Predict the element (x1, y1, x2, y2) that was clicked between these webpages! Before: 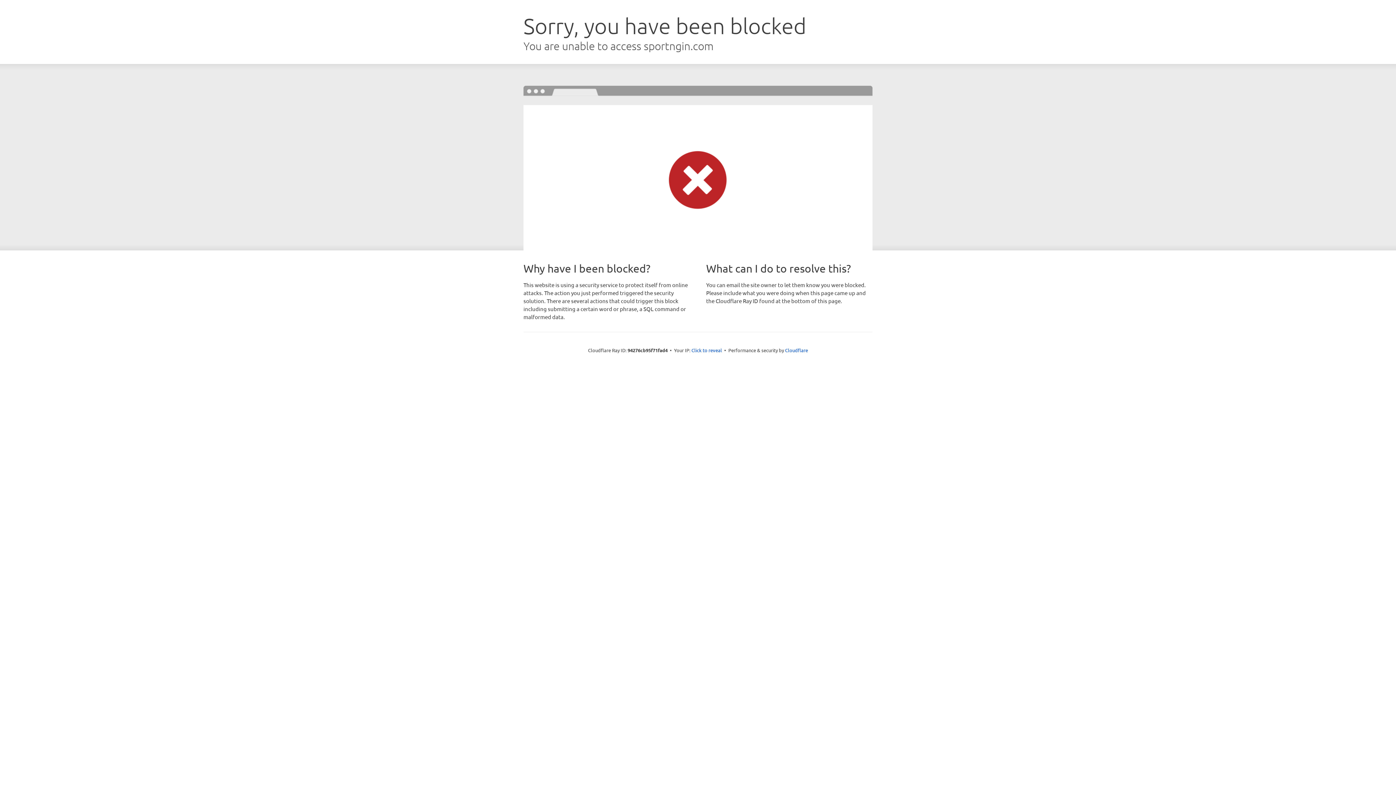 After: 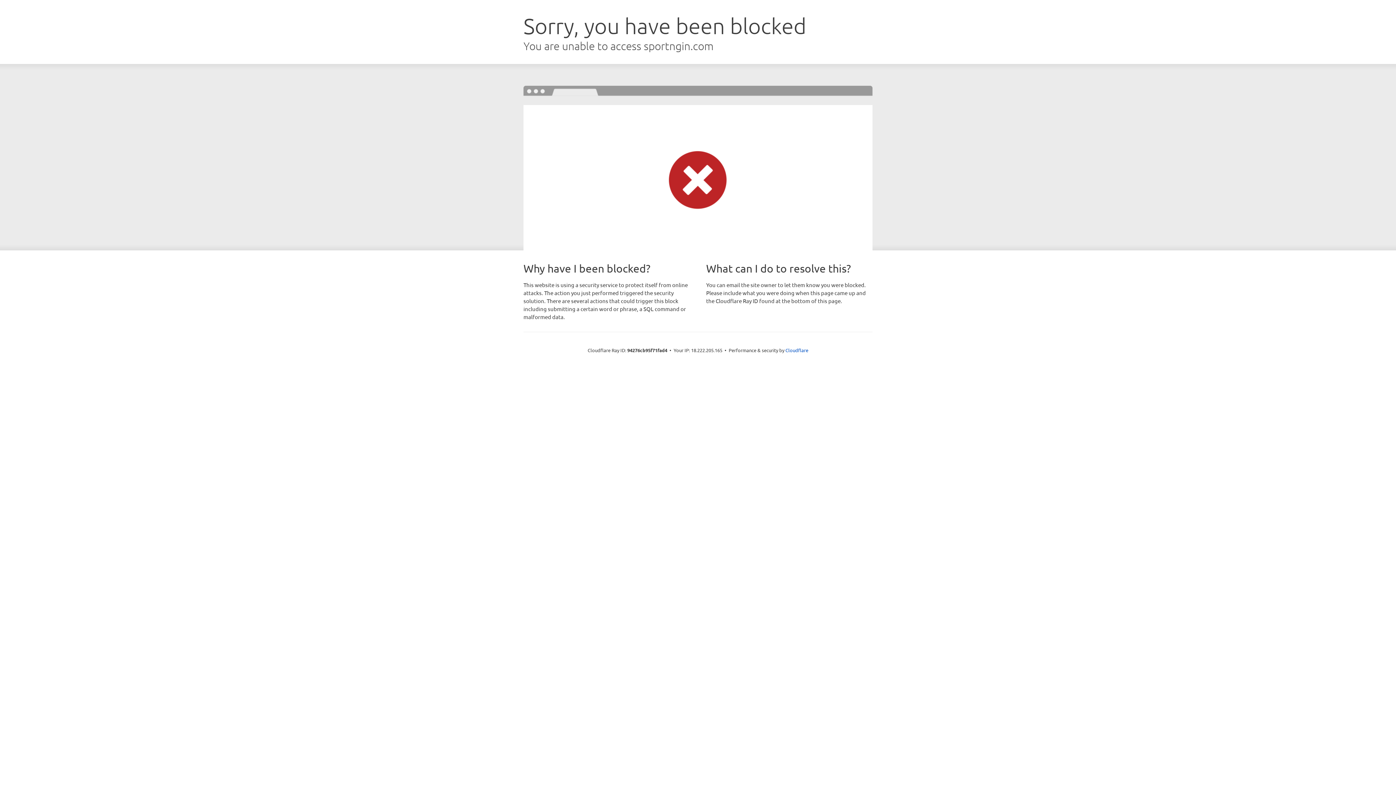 Action: bbox: (691, 346, 722, 353) label: Click to reveal